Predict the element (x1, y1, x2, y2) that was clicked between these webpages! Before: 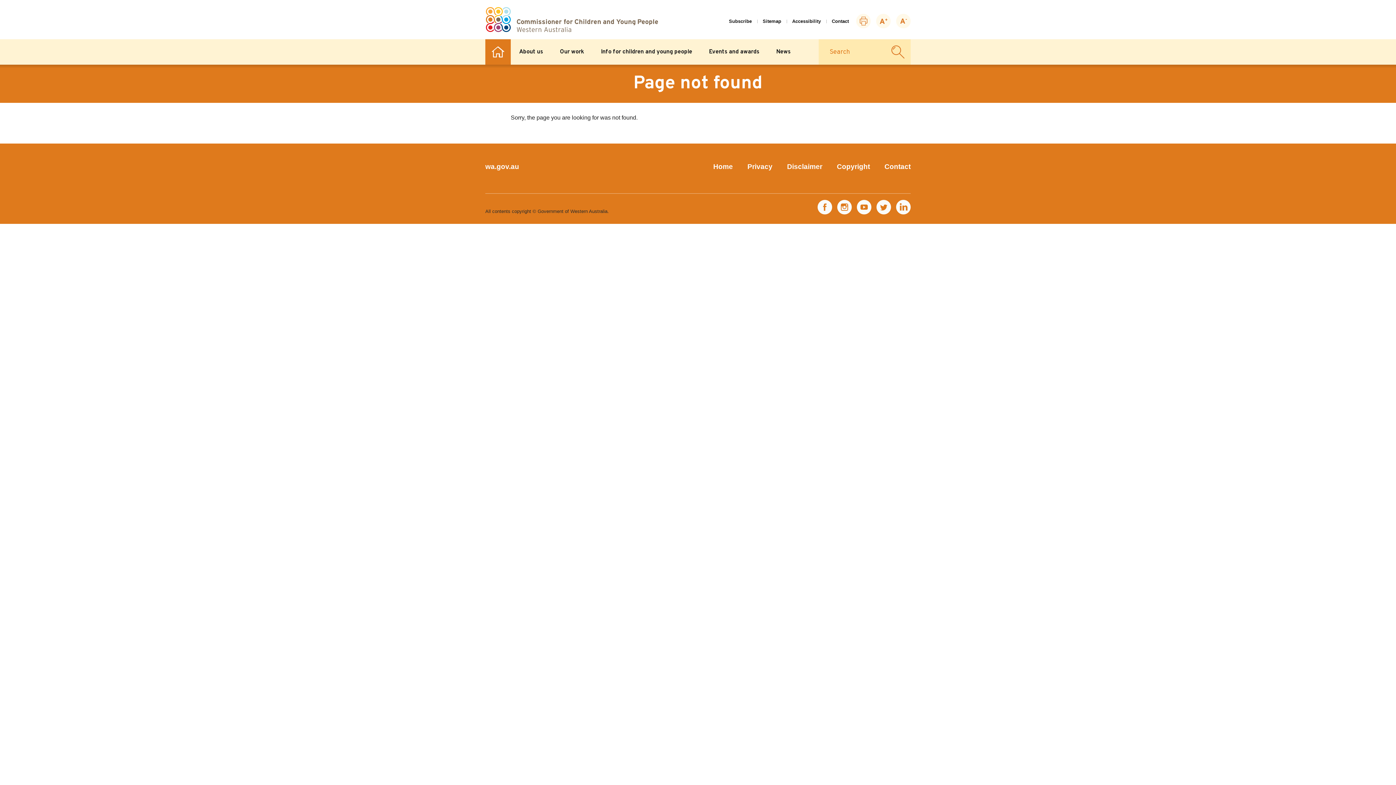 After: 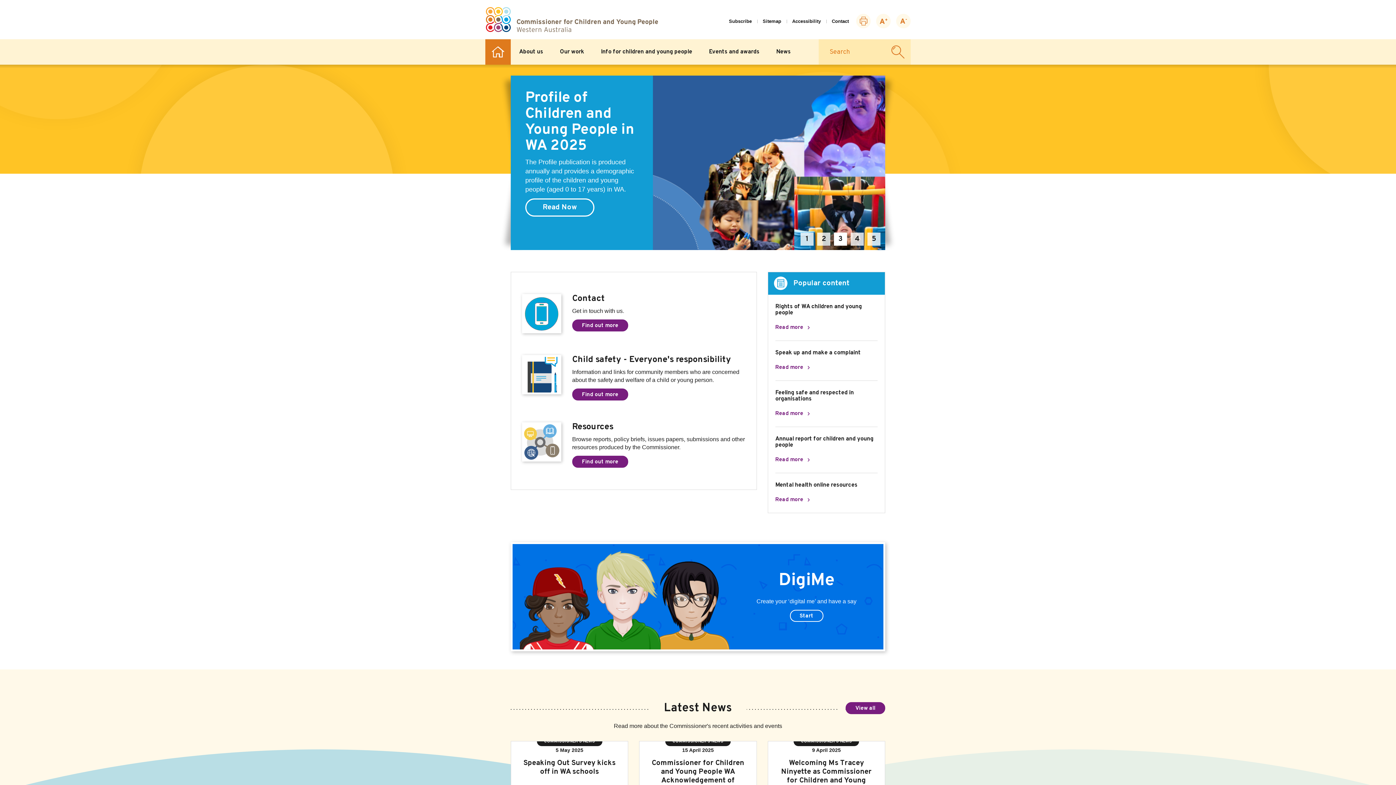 Action: bbox: (485, 39, 510, 64) label: Home